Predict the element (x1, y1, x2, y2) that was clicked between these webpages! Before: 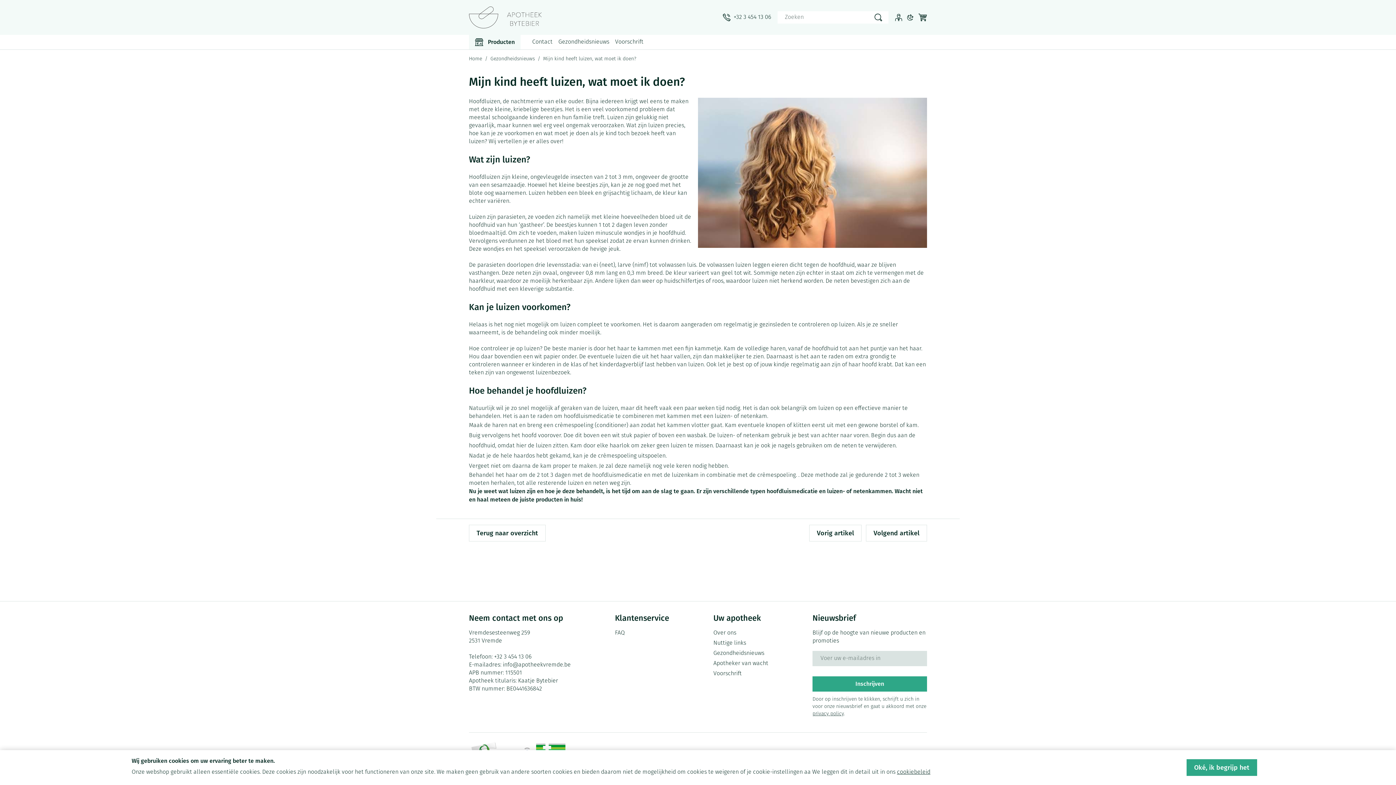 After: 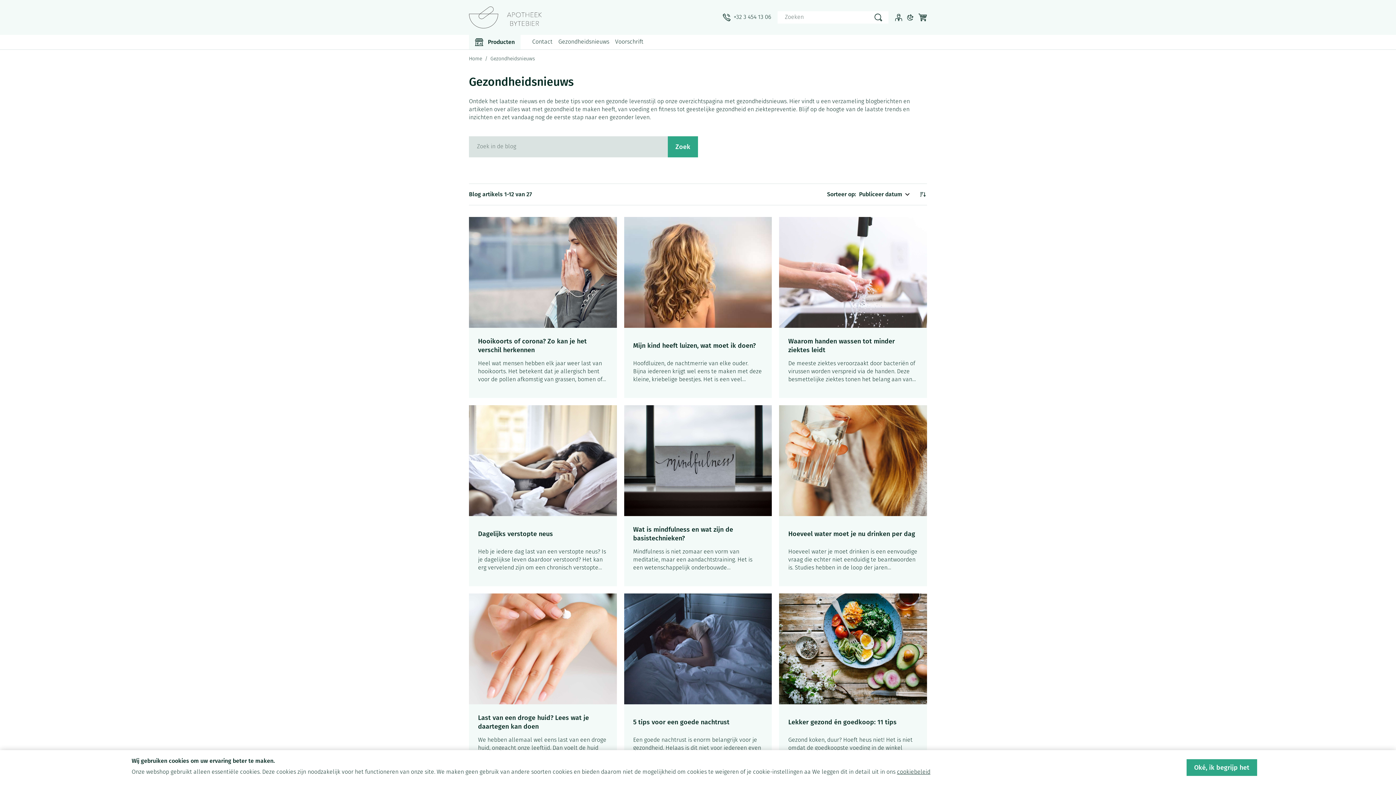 Action: bbox: (558, 39, 609, 45) label: Gezondheidsnieuws